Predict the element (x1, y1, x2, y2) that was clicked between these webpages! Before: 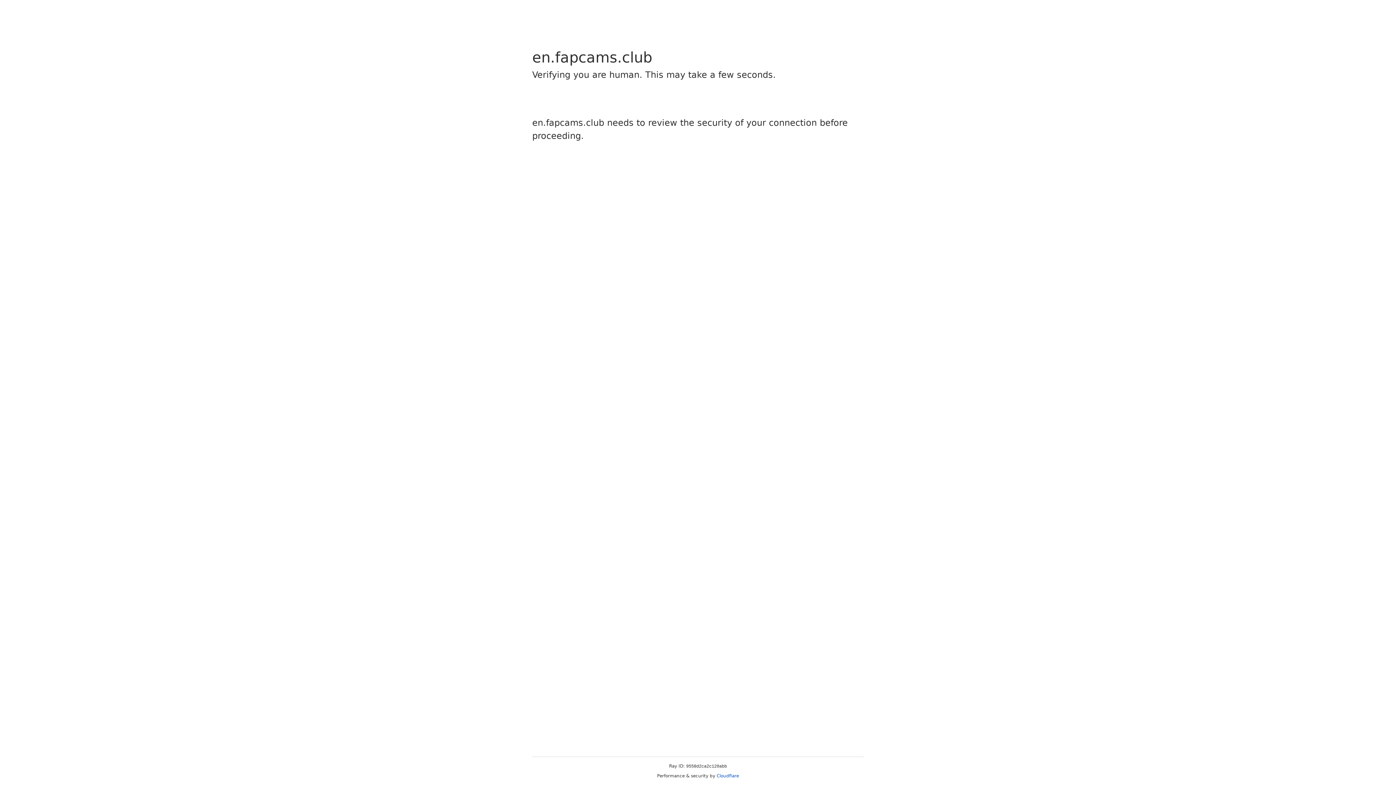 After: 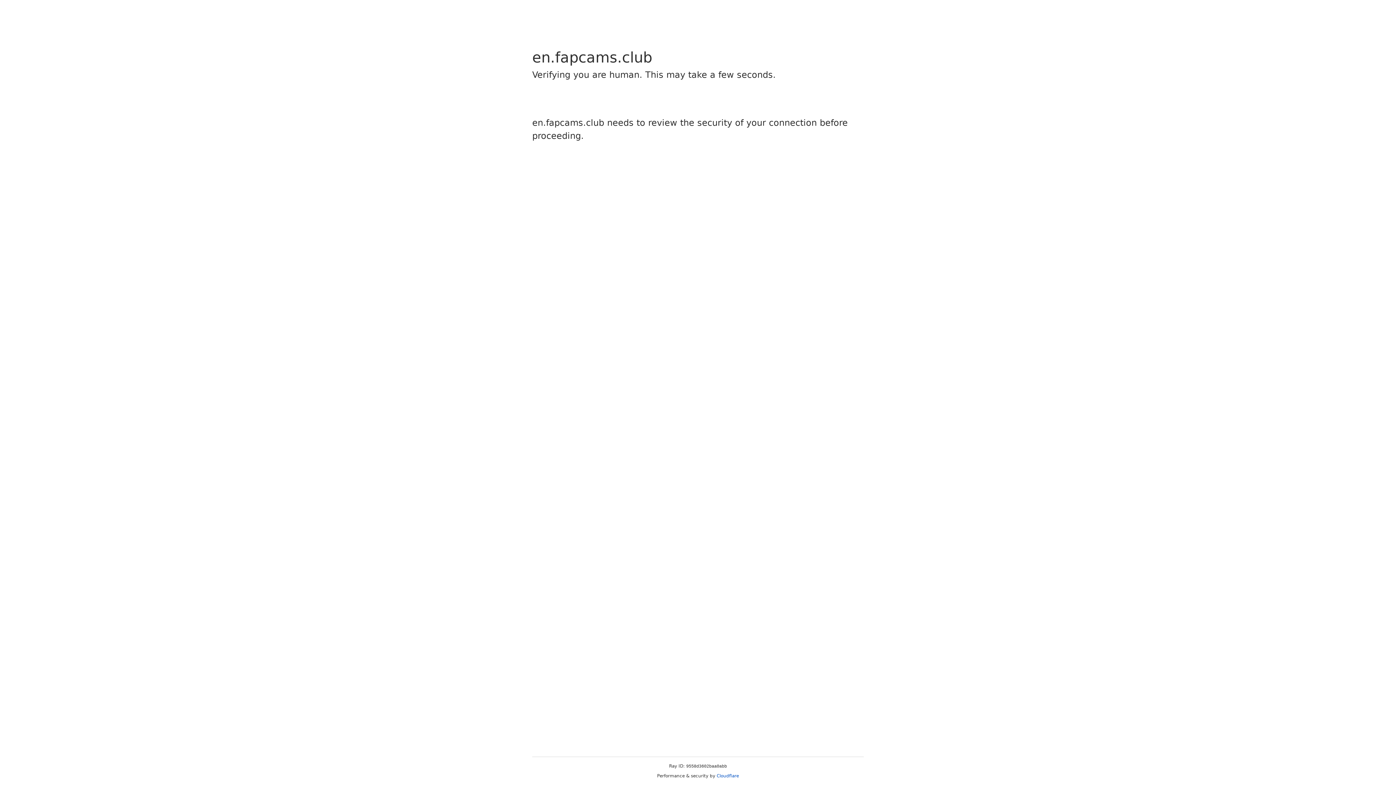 Action: bbox: (716, 773, 739, 778) label: Cloudflare